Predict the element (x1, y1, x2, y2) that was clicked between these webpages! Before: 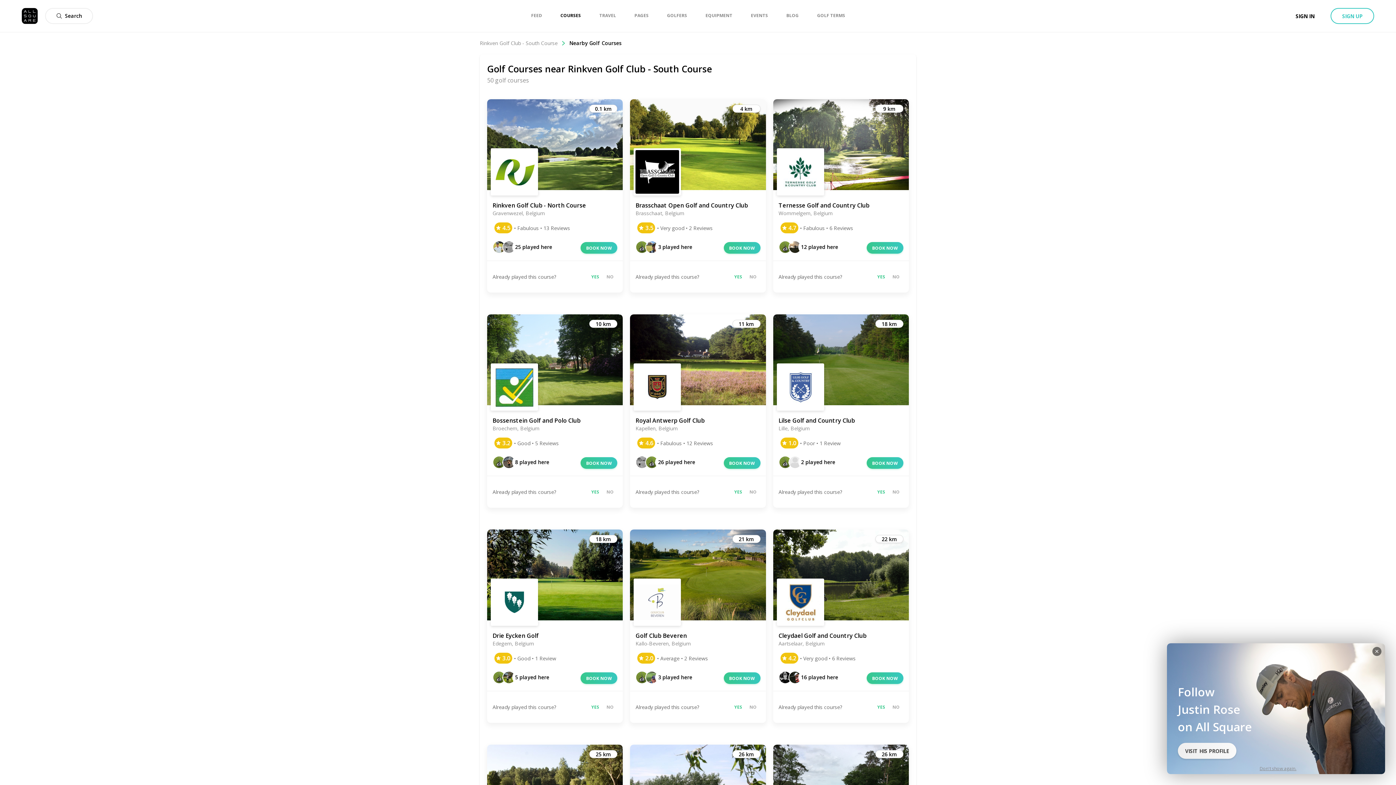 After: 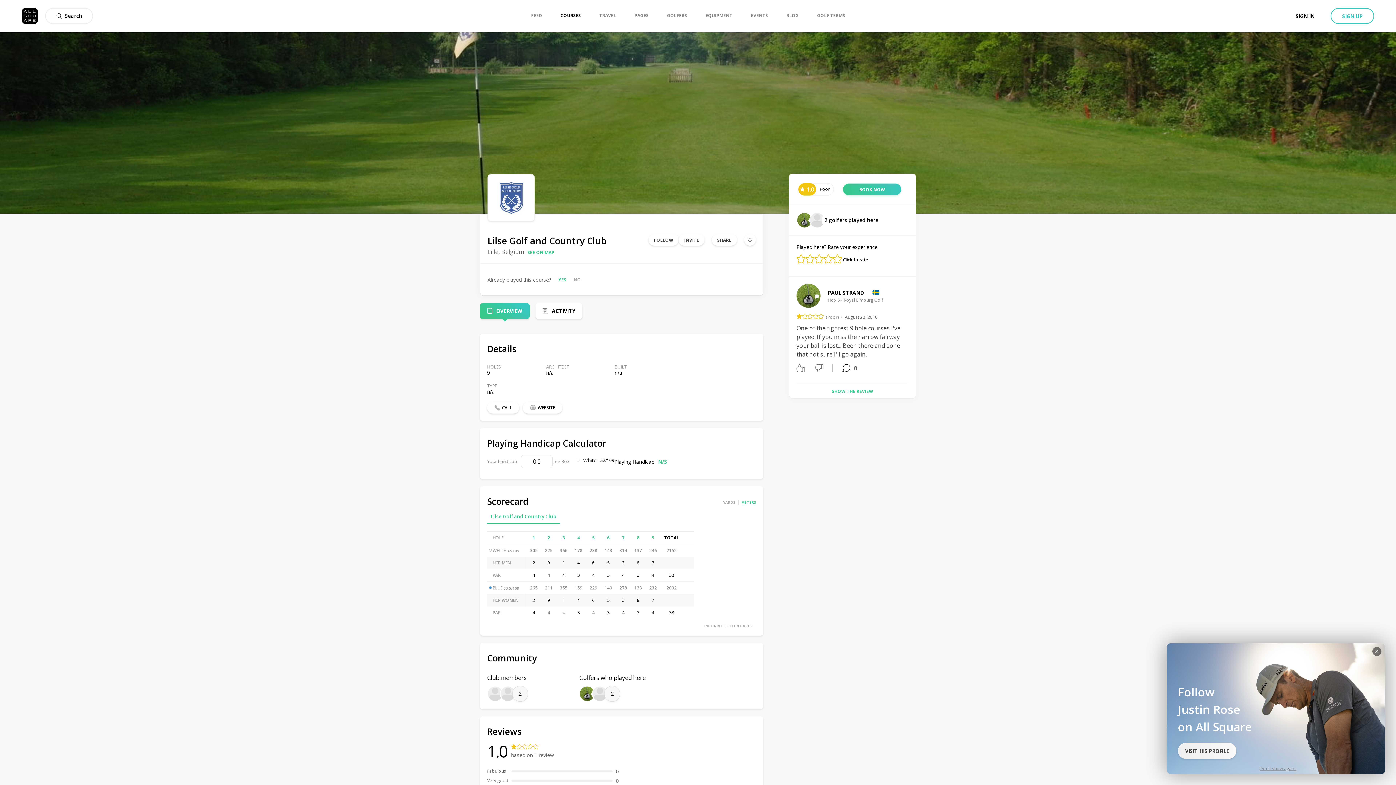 Action: bbox: (773, 314, 909, 405) label: 18 km